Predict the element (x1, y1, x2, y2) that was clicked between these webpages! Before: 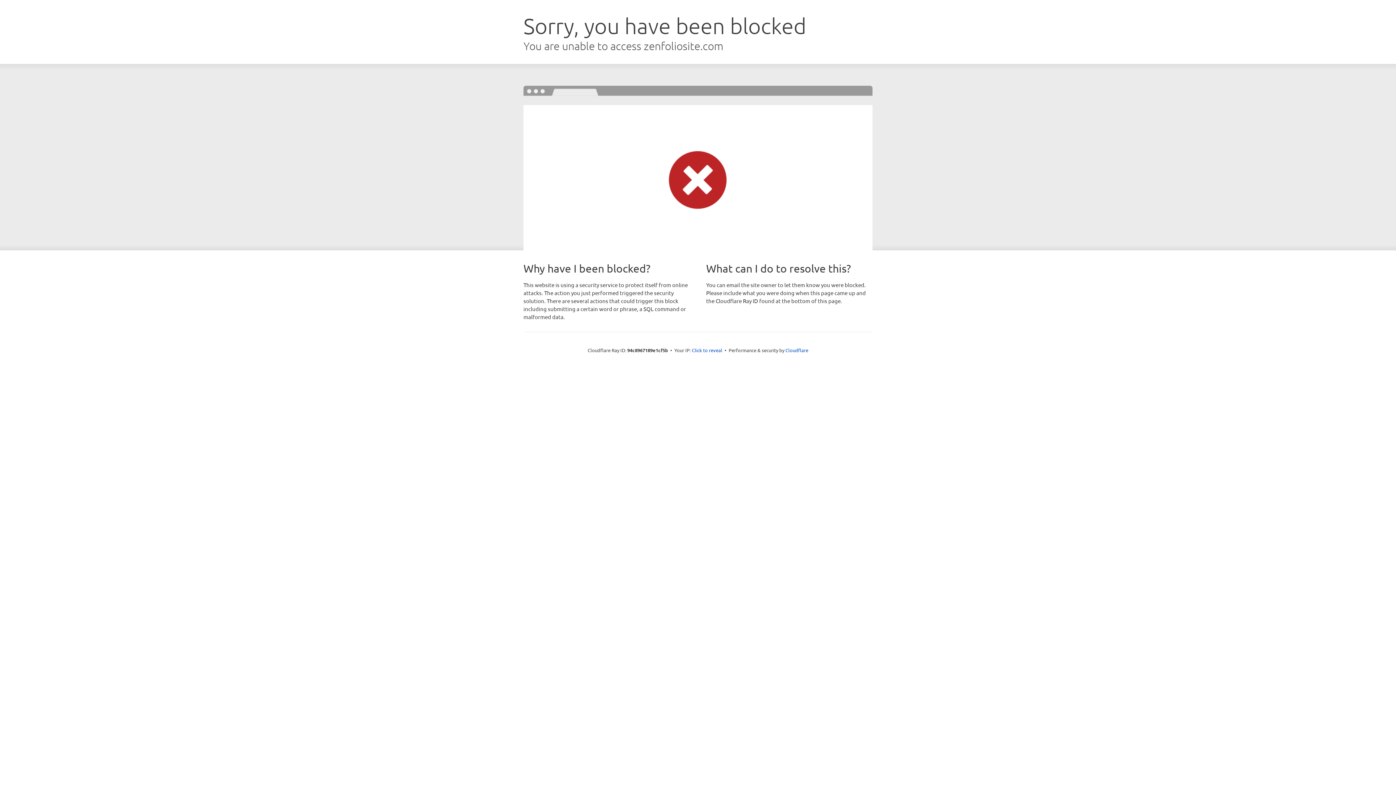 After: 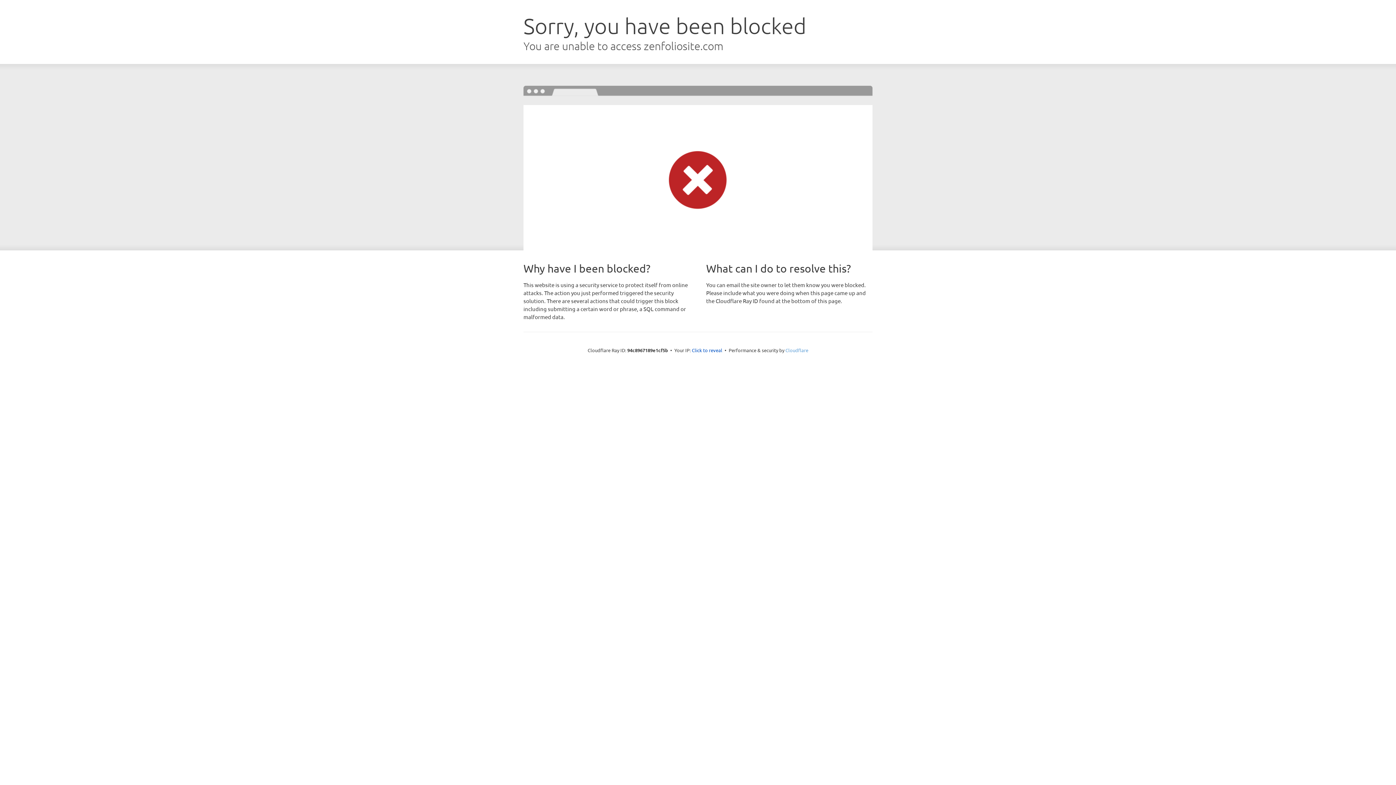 Action: label: Cloudflare bbox: (785, 347, 808, 353)